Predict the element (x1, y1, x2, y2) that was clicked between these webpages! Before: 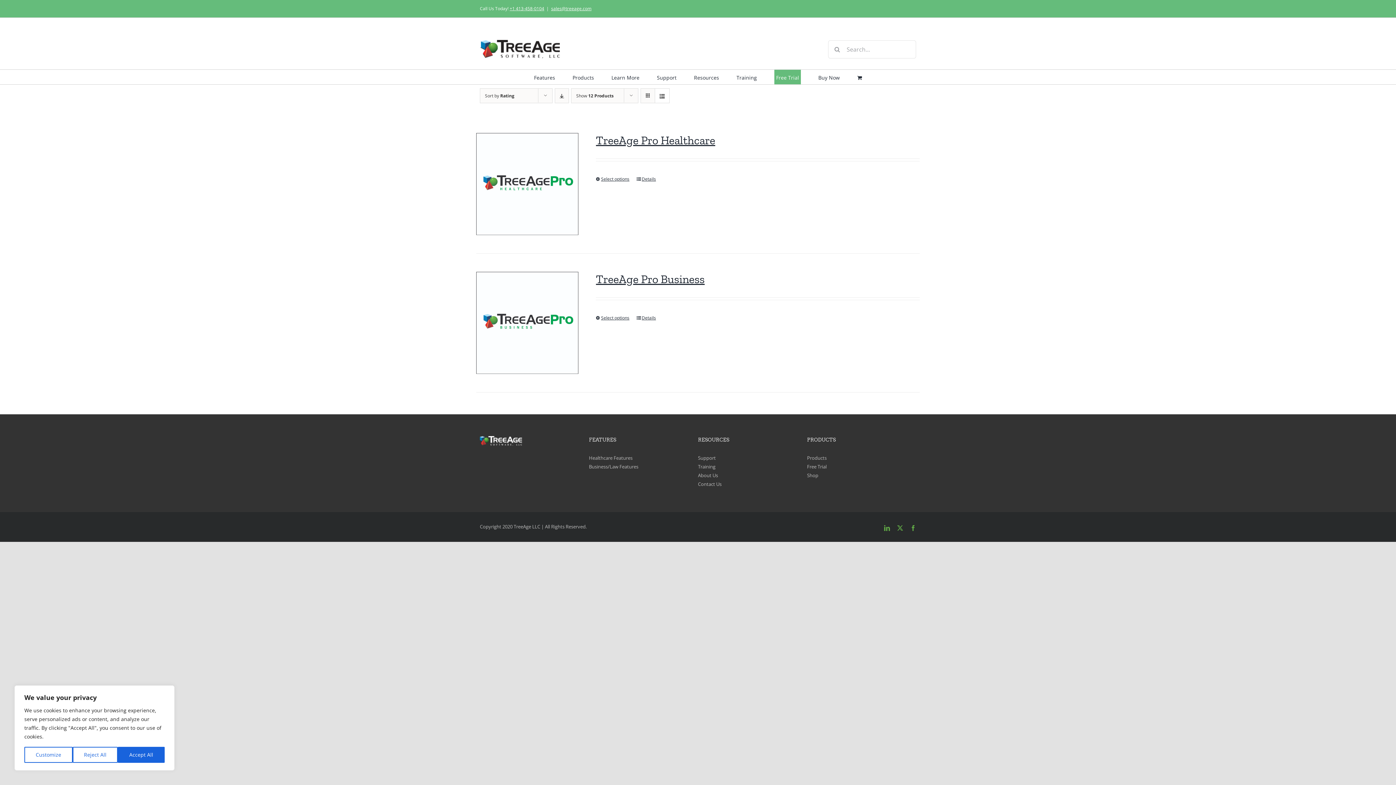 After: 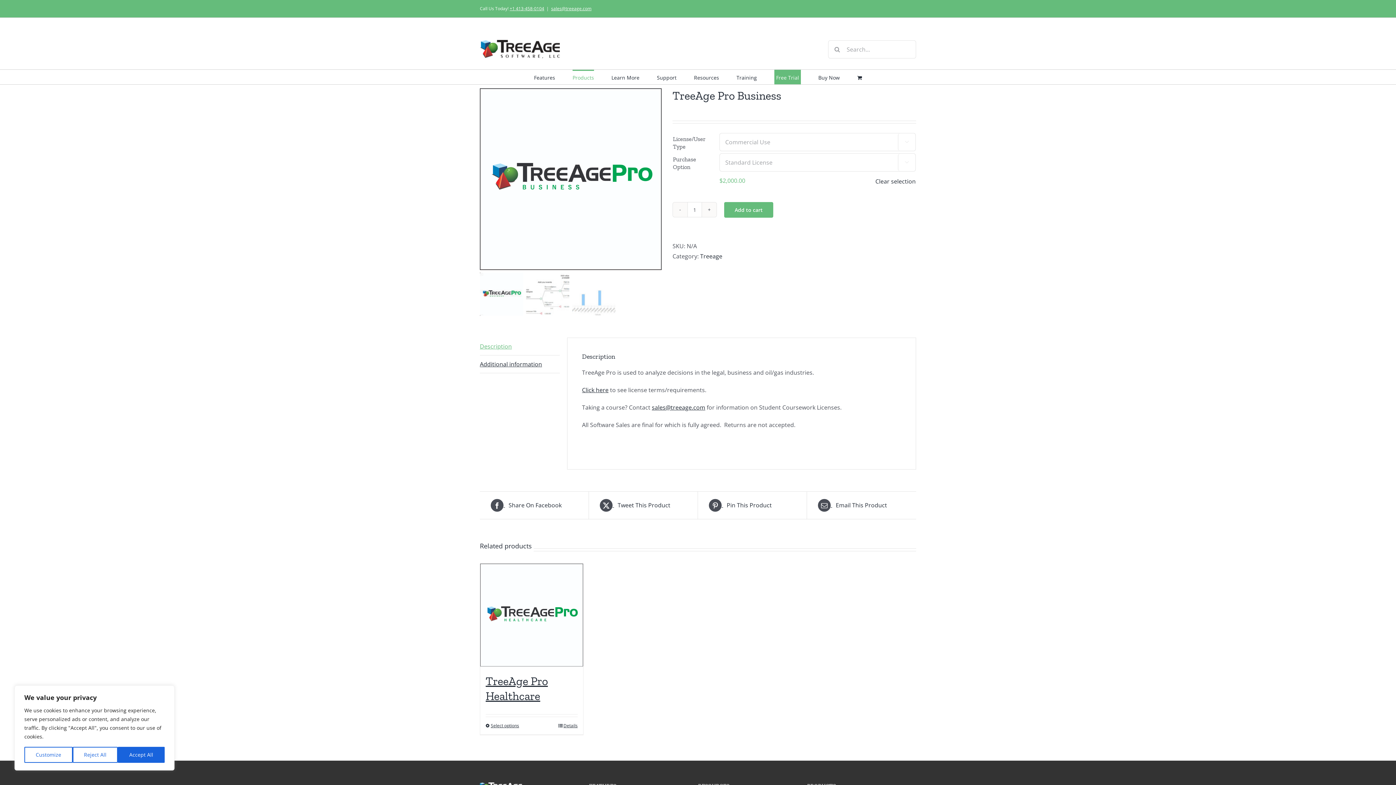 Action: bbox: (636, 314, 656, 321) label: Details